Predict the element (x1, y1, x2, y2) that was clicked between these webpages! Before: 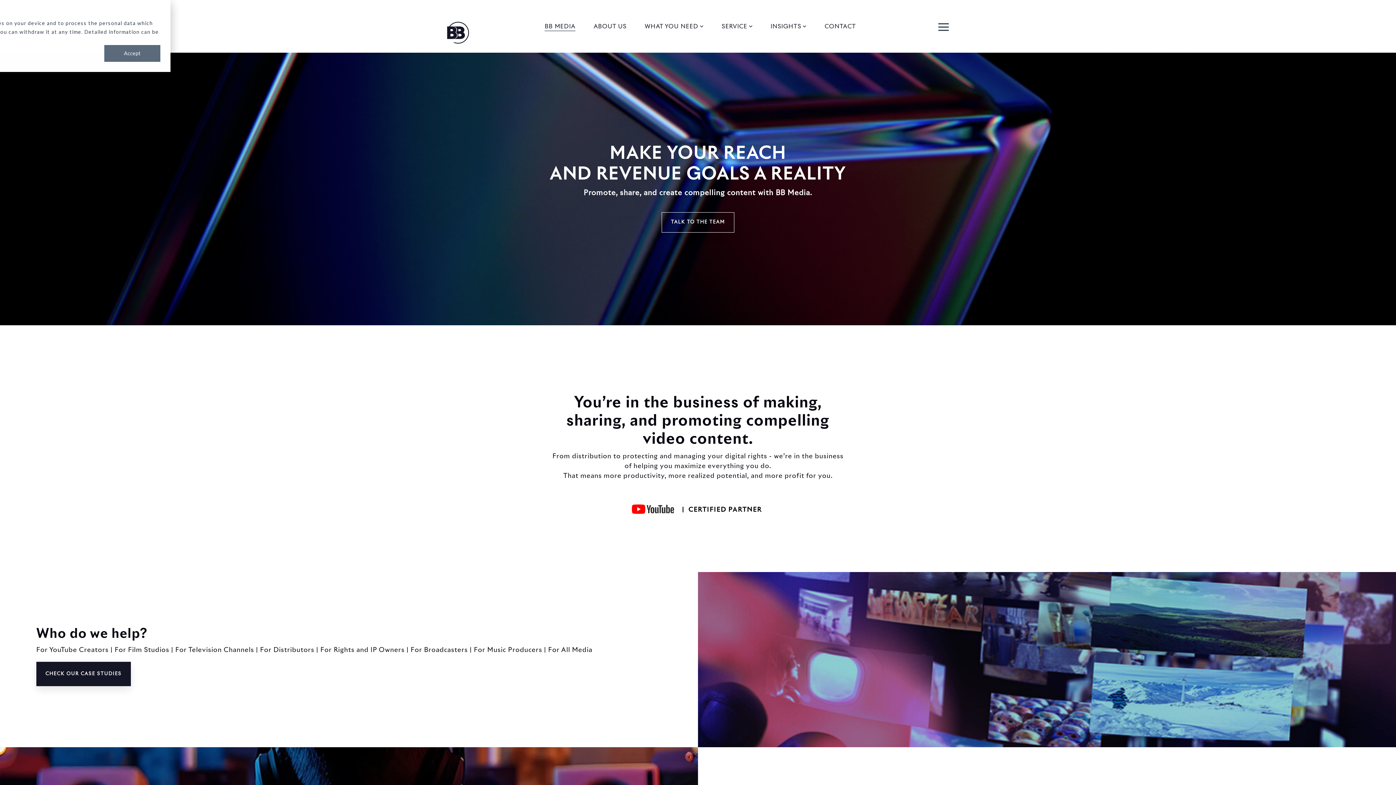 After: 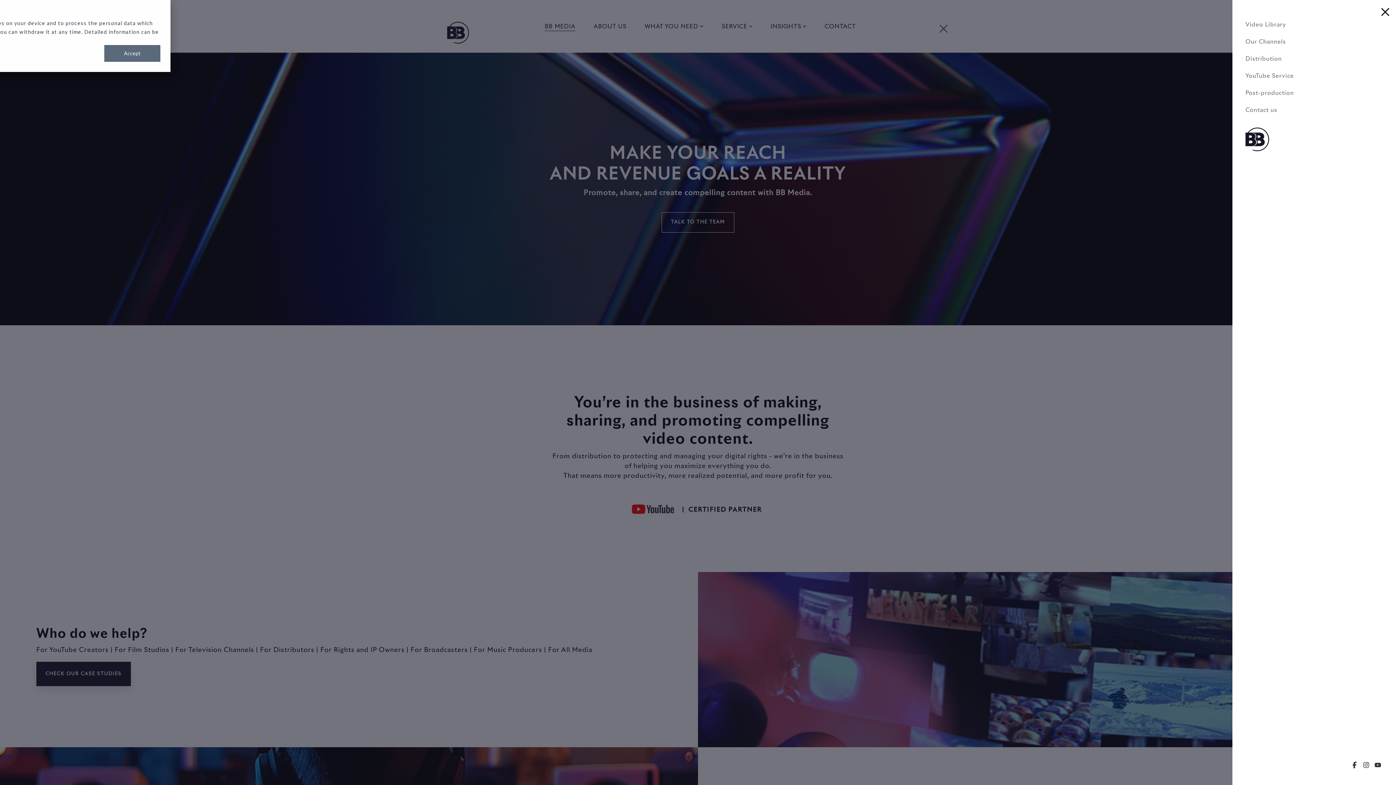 Action: label: Toggle Side Menu bbox: (938, 23, 949, 29)